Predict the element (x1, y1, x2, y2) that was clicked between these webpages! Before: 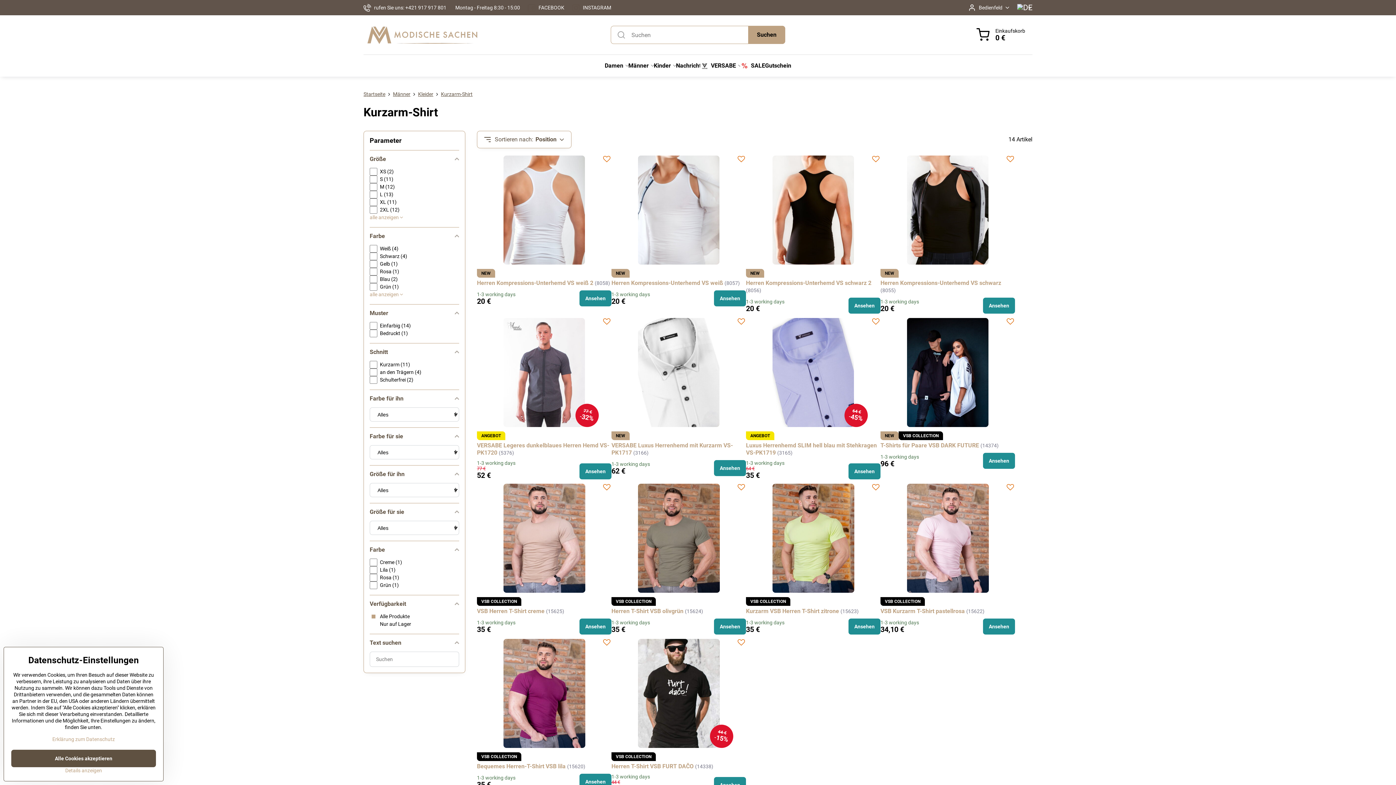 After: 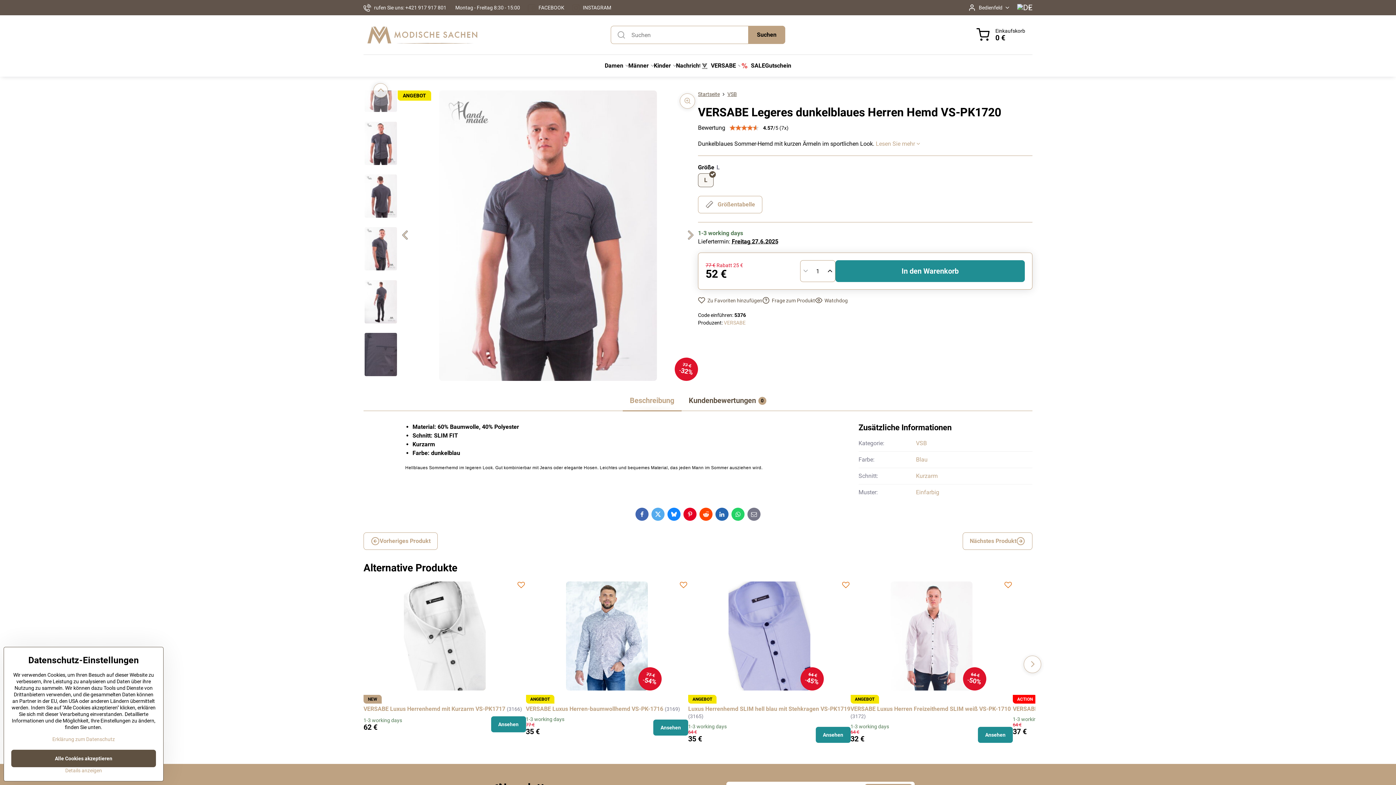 Action: label: Ansehen bbox: (579, 463, 611, 479)